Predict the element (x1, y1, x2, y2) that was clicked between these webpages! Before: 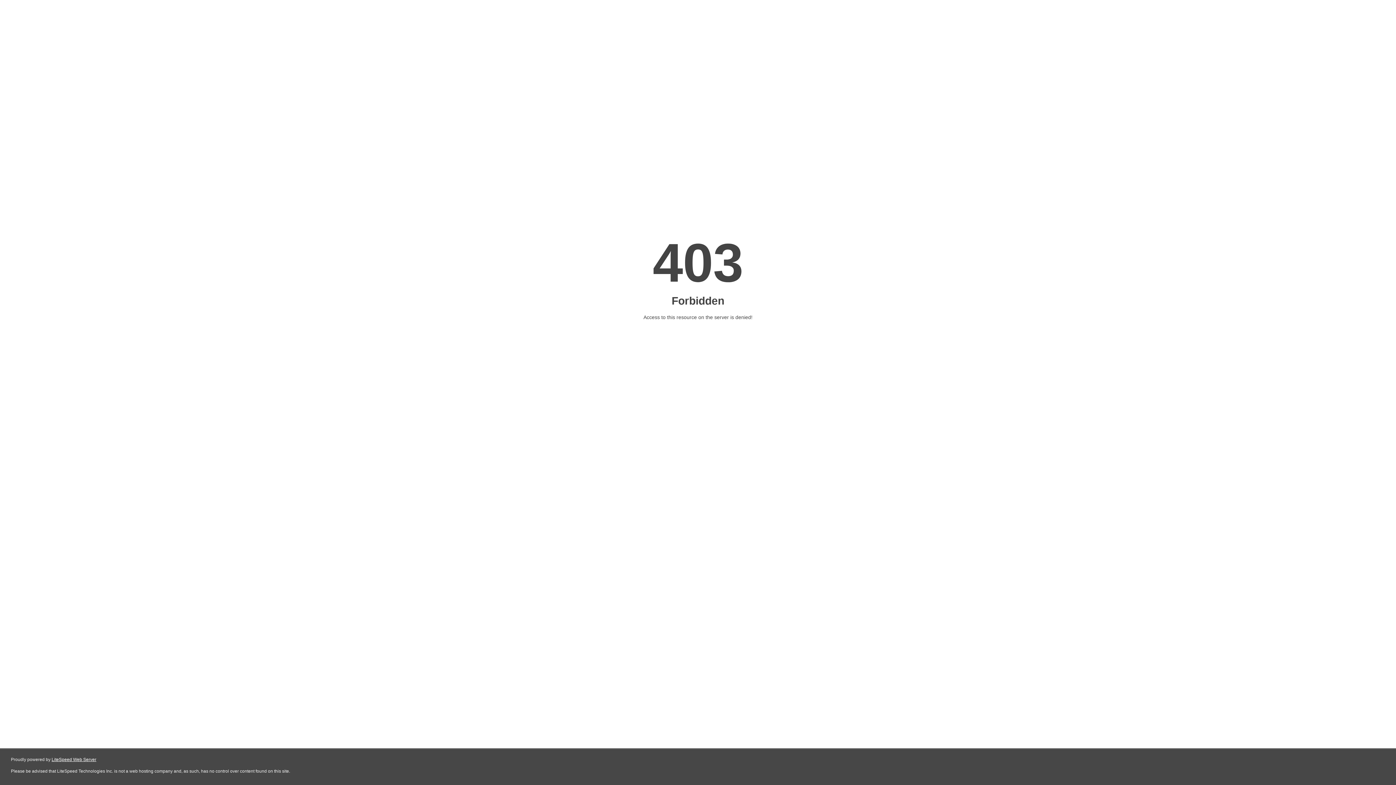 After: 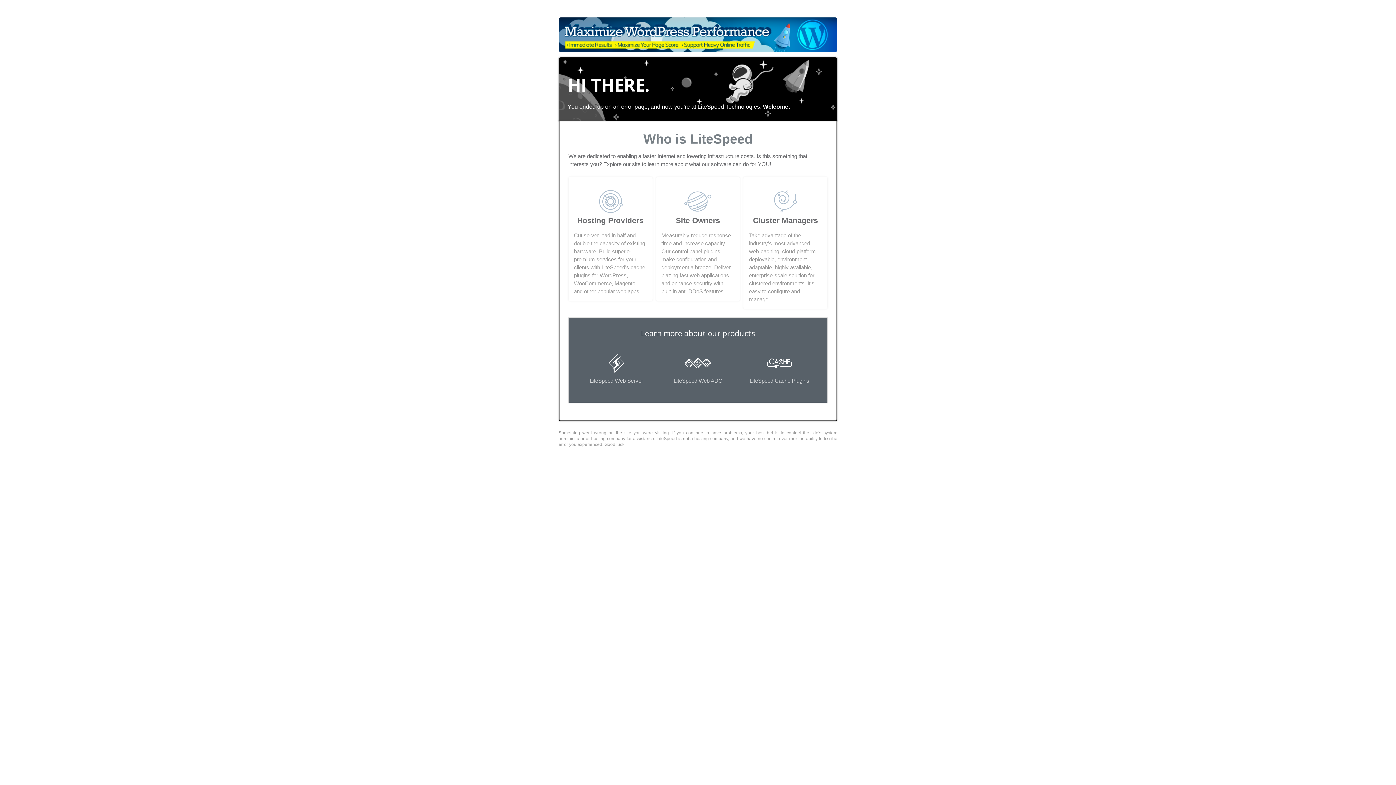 Action: bbox: (51, 757, 96, 762) label: LiteSpeed Web Server